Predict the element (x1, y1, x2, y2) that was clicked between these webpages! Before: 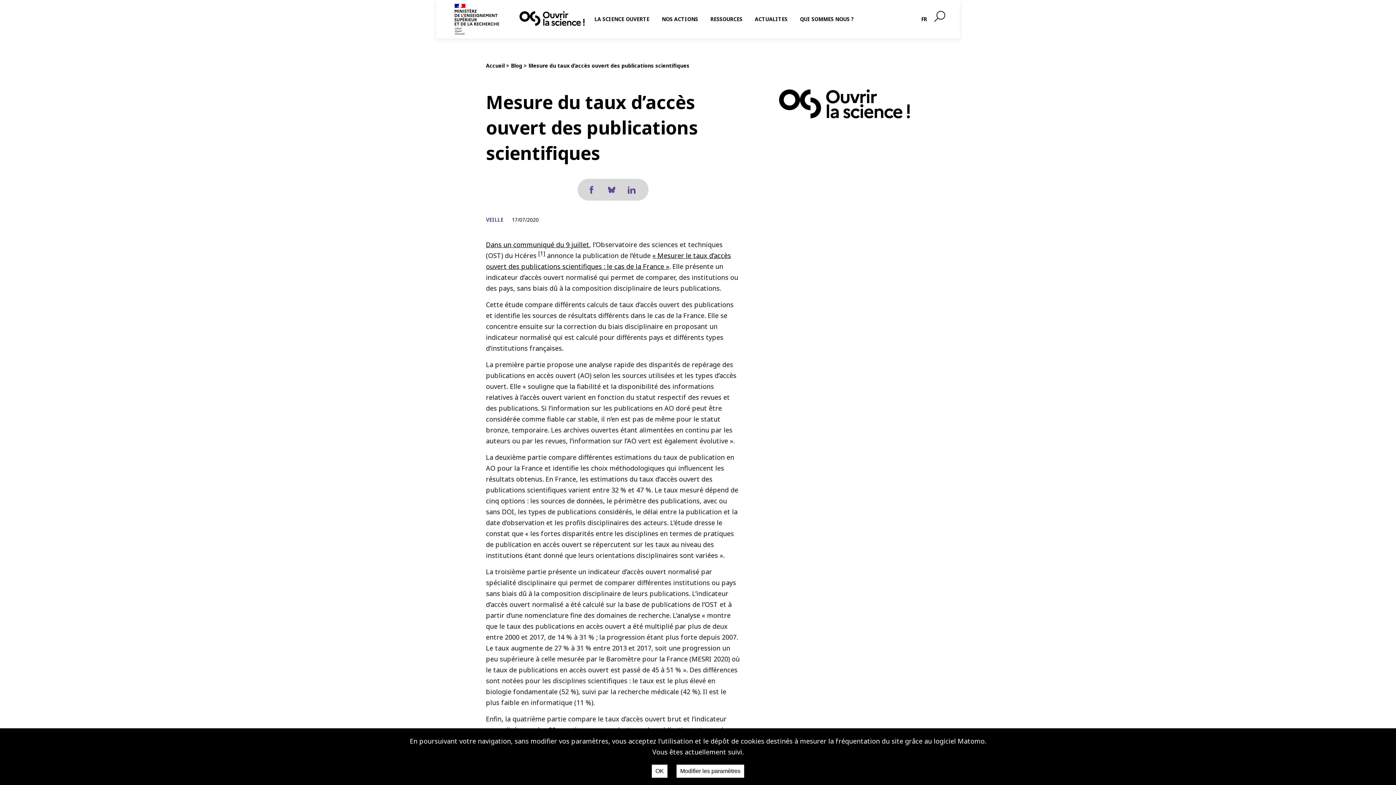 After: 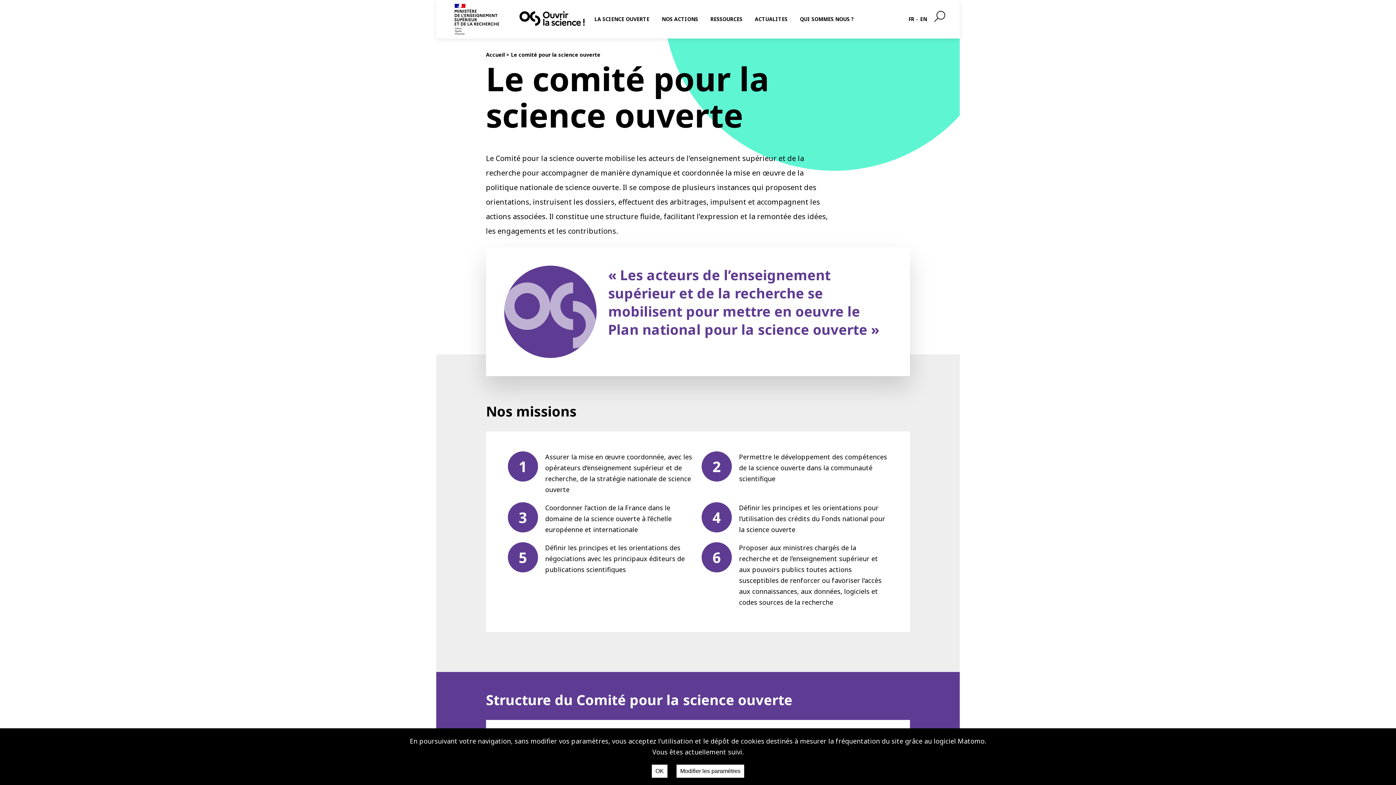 Action: bbox: (800, 15, 854, 22) label: QUI SOMMES NOUS ?